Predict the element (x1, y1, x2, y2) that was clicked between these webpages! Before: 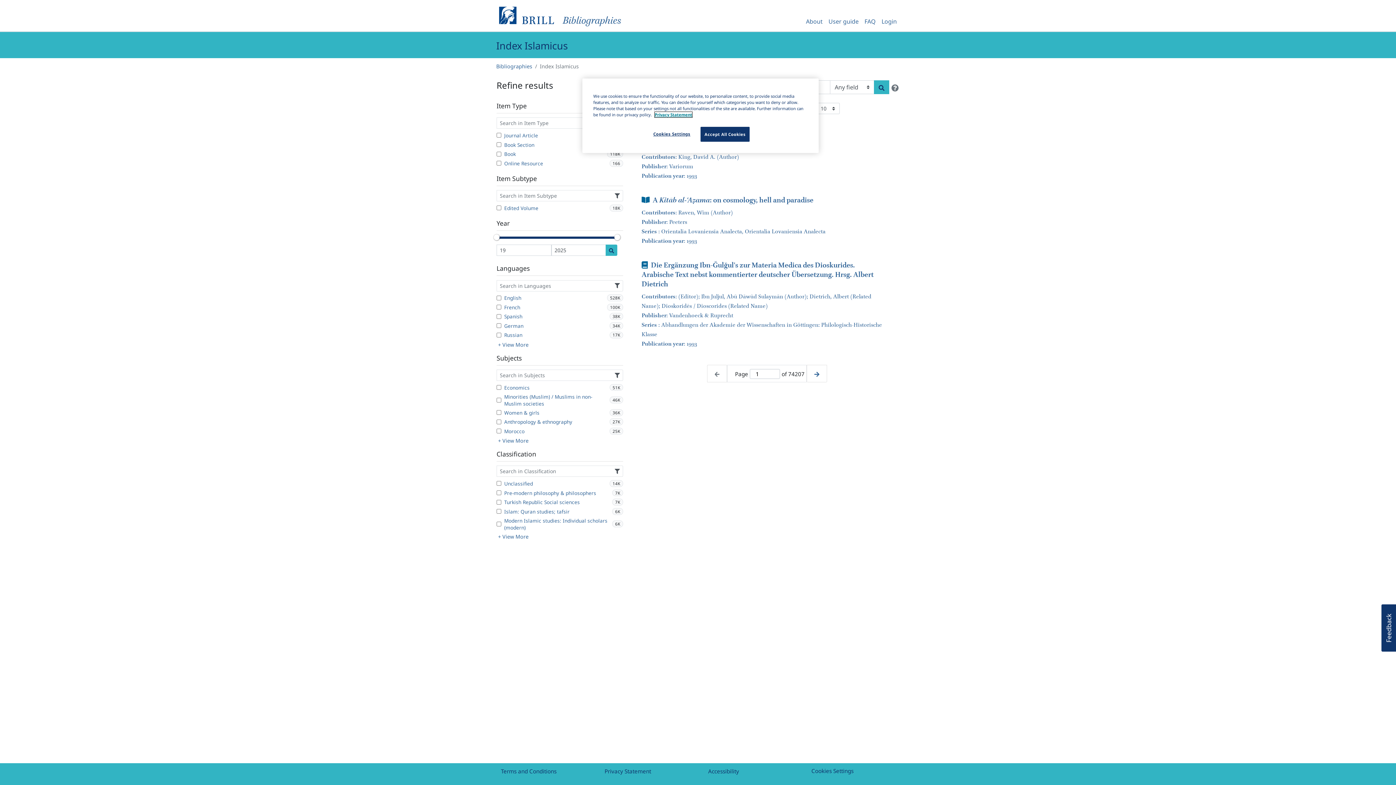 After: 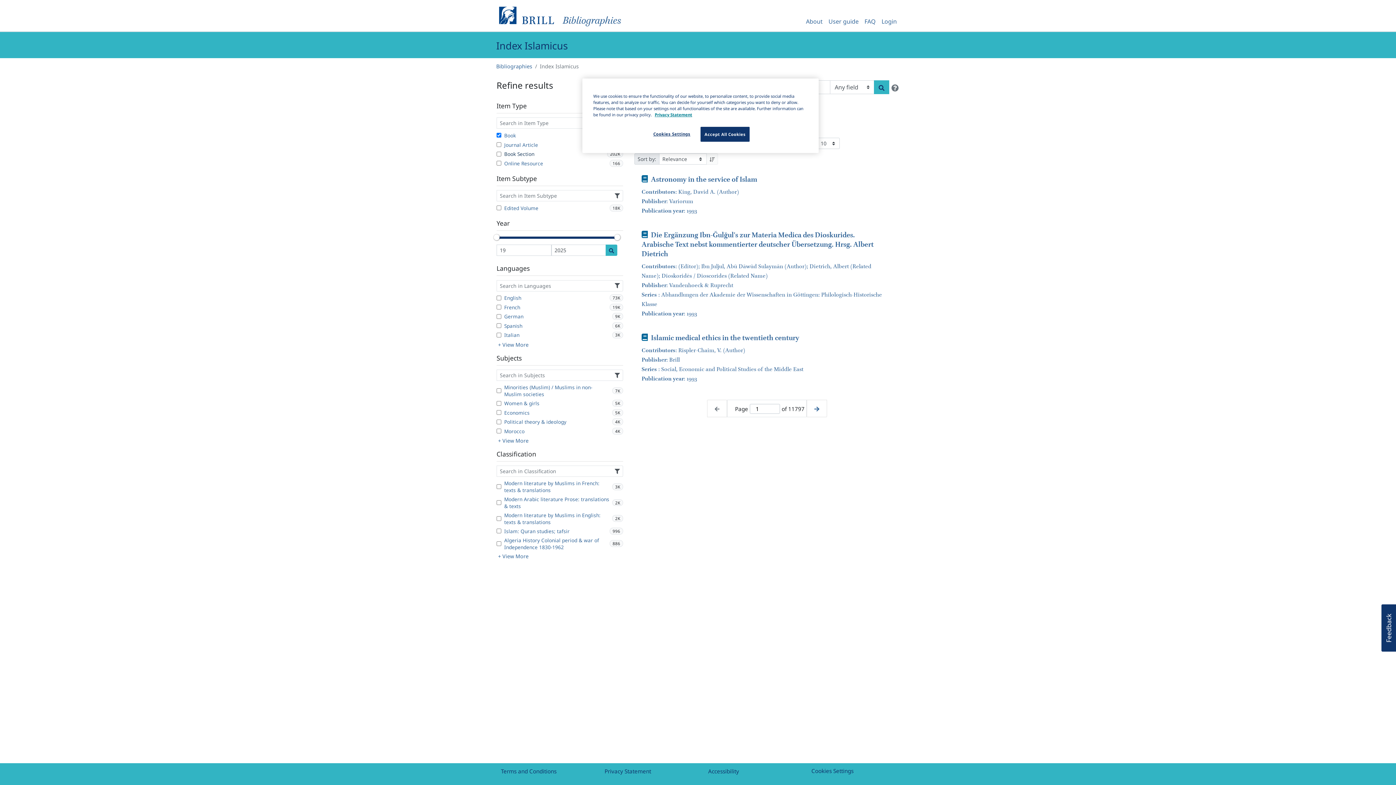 Action: bbox: (496, 150, 623, 157) label: Book
118K